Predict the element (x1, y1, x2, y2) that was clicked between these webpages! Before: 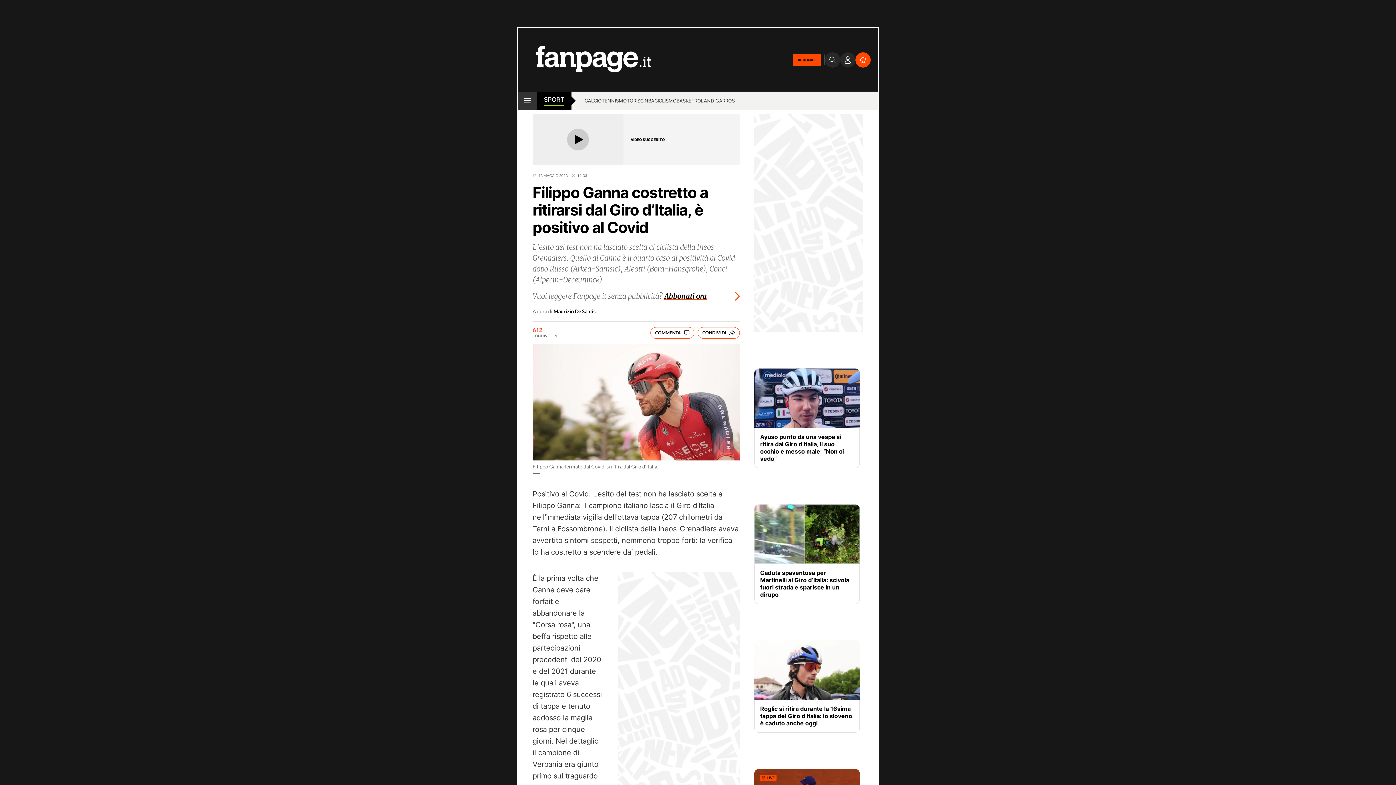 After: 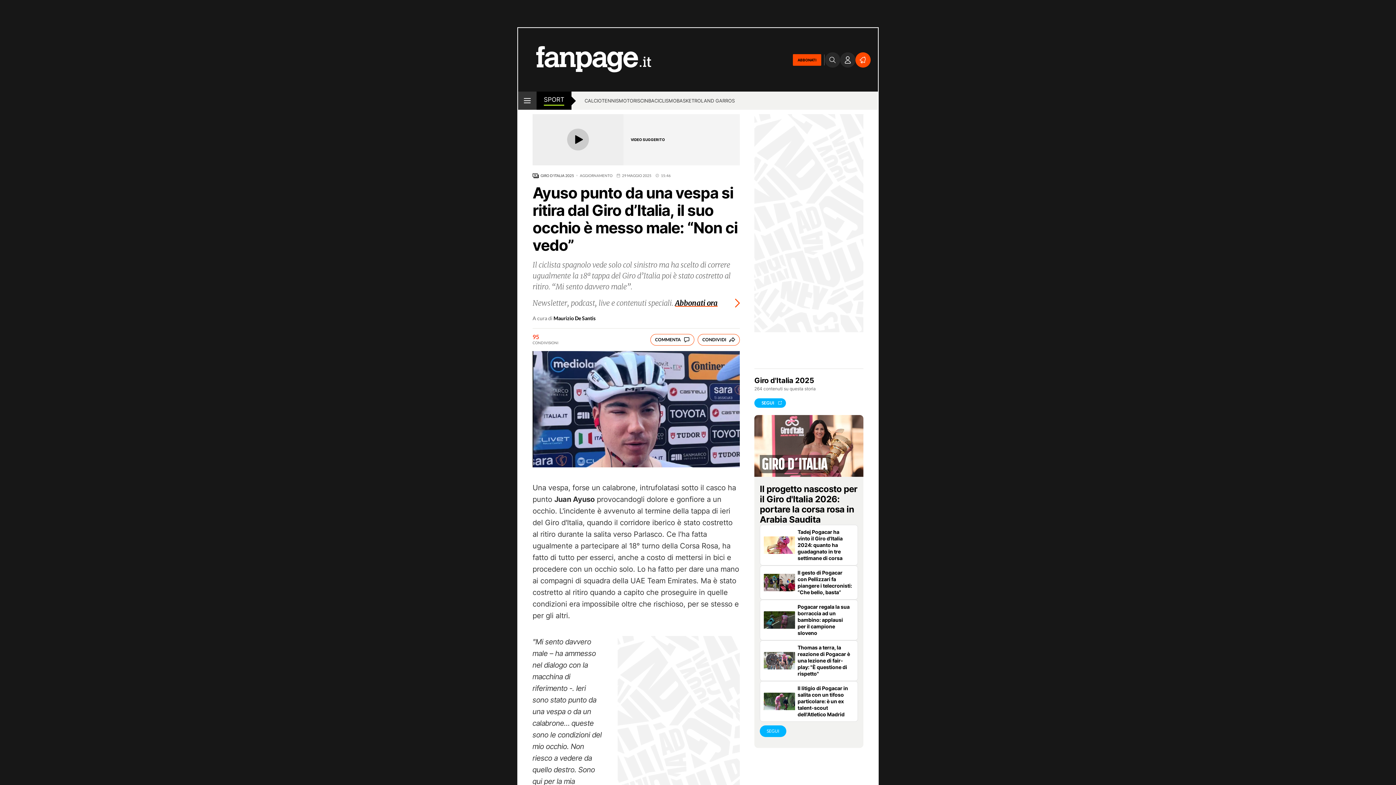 Action: bbox: (760, 433, 854, 462) label: Ayuso punto da una vespa si ritira dal Giro d’Italia, il suo occhio è messo male: “Non ci vedo”